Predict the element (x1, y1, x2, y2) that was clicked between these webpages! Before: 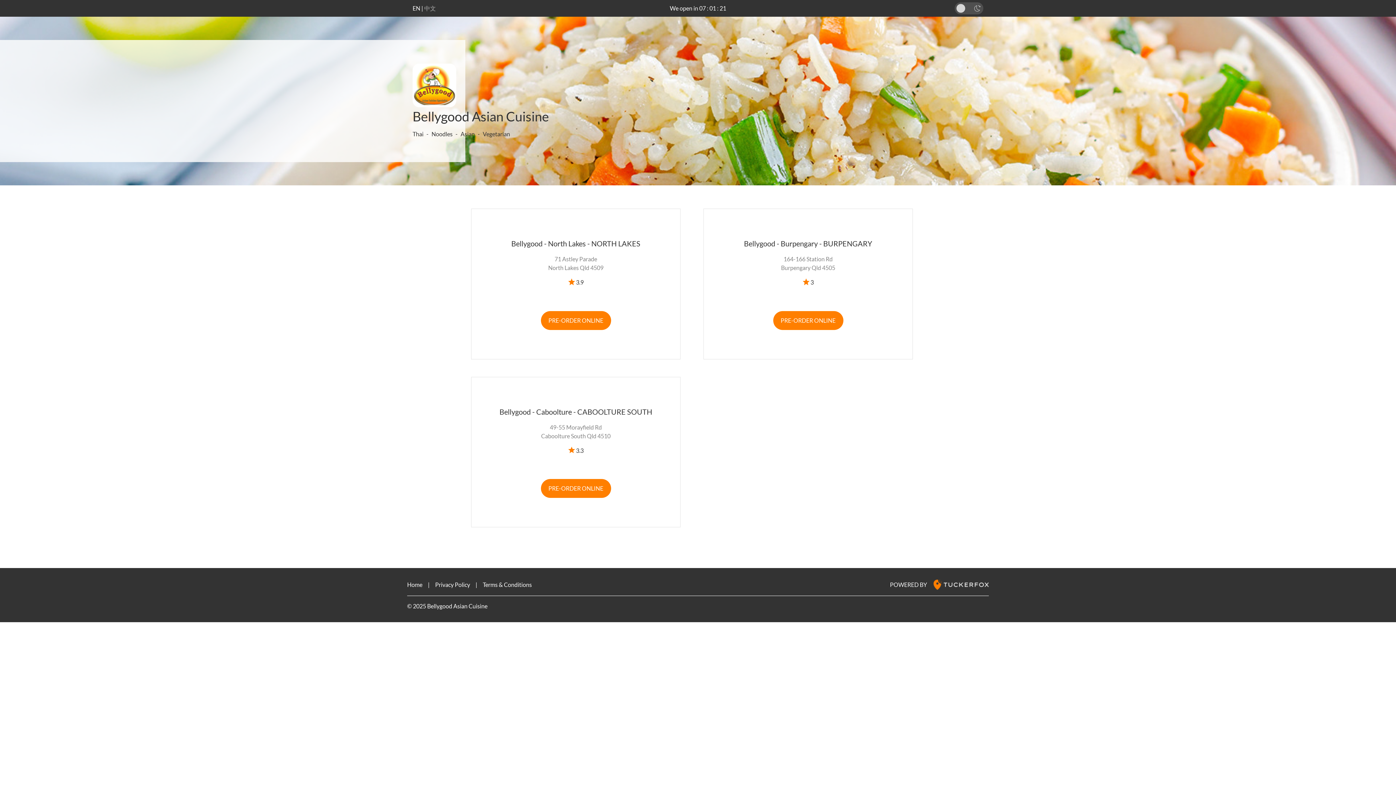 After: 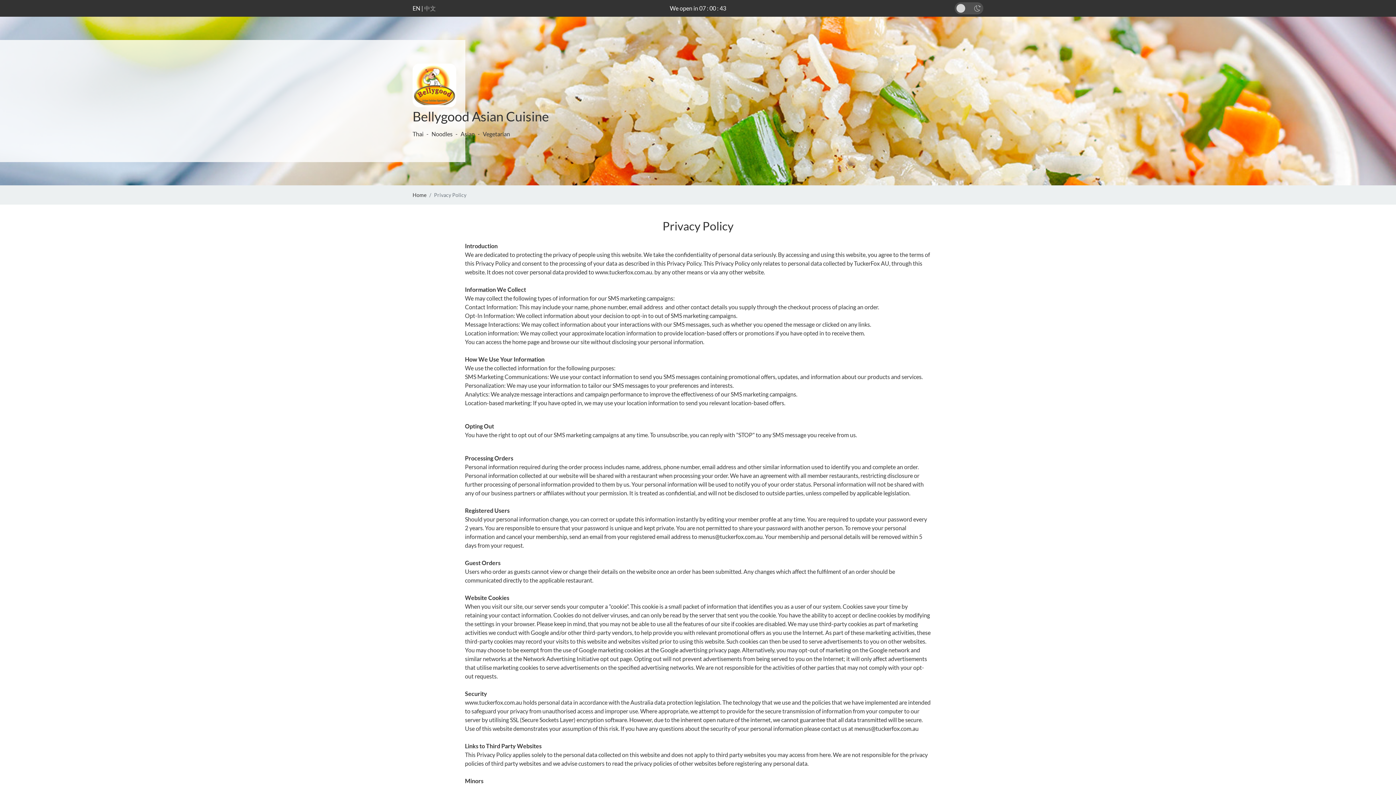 Action: bbox: (435, 581, 470, 588) label: Privacy Policy